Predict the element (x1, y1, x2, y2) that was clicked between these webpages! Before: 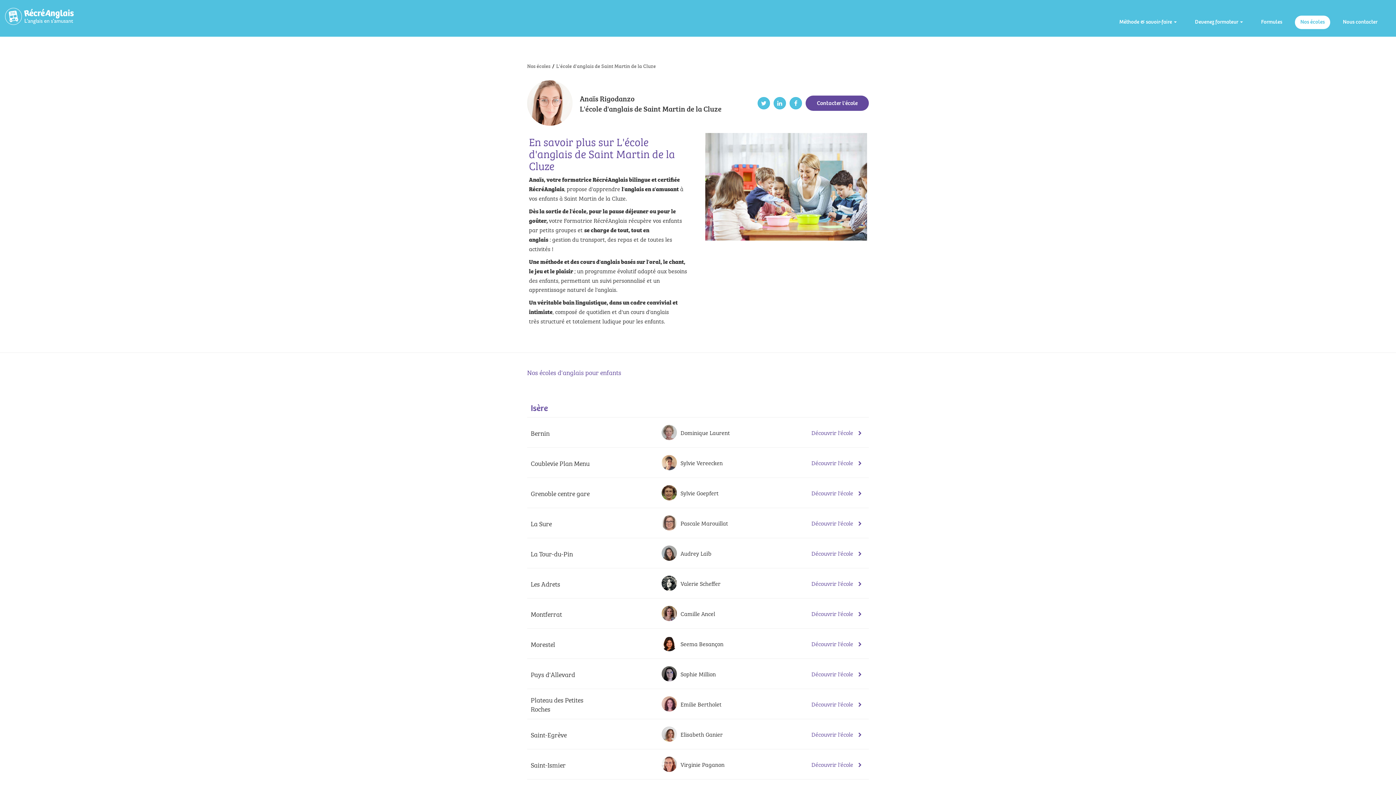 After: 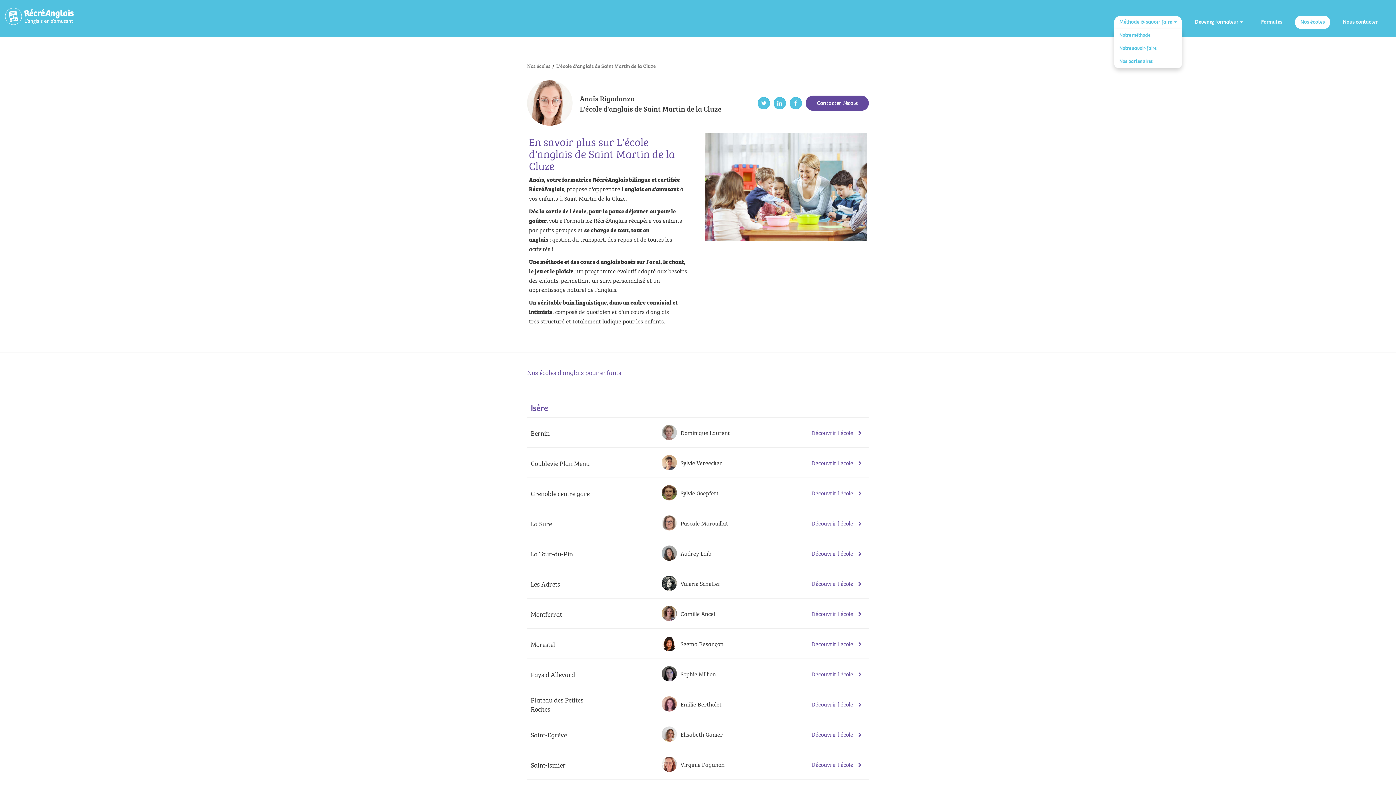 Action: label: Méthode & savoir-faire  bbox: (1114, 15, 1182, 29)